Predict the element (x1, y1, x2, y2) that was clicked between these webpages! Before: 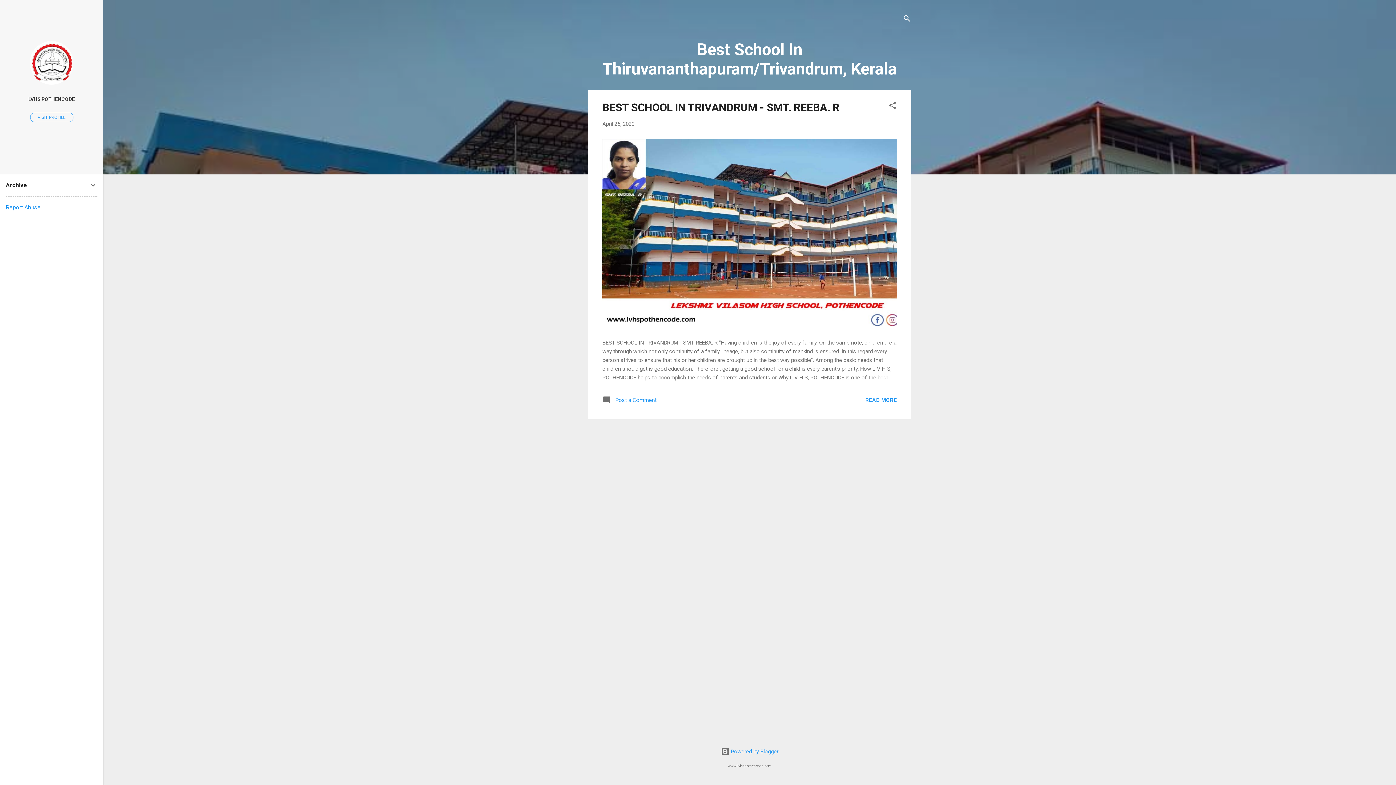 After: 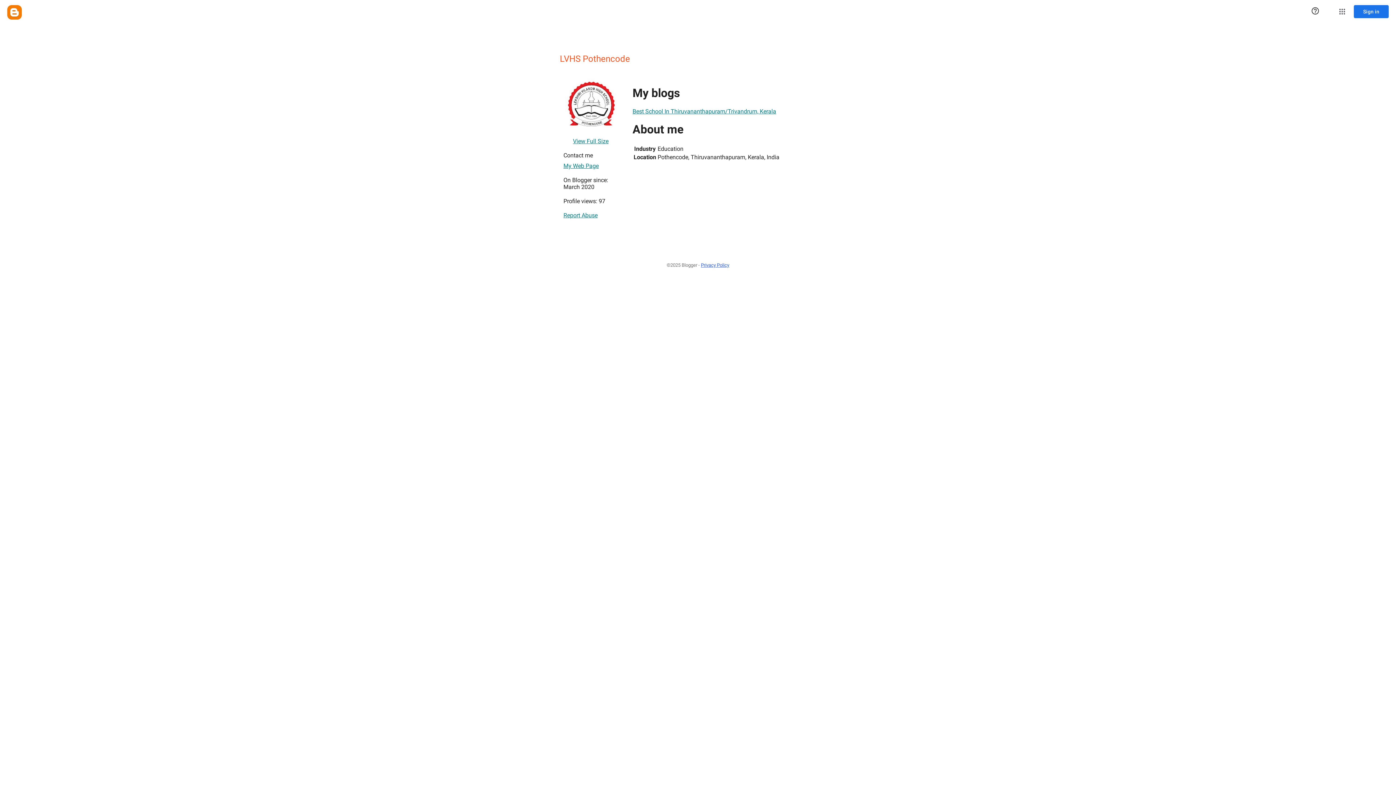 Action: bbox: (29, 79, 73, 86)